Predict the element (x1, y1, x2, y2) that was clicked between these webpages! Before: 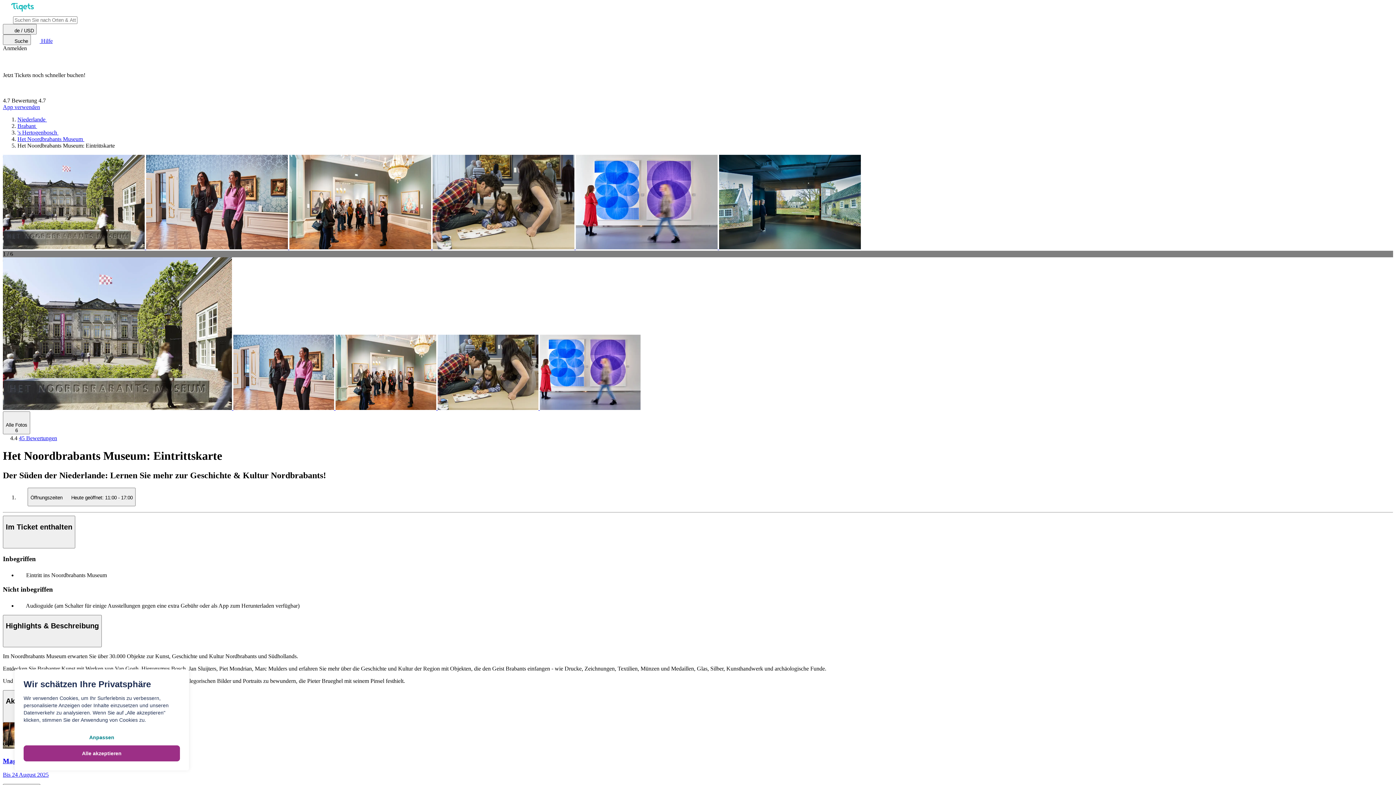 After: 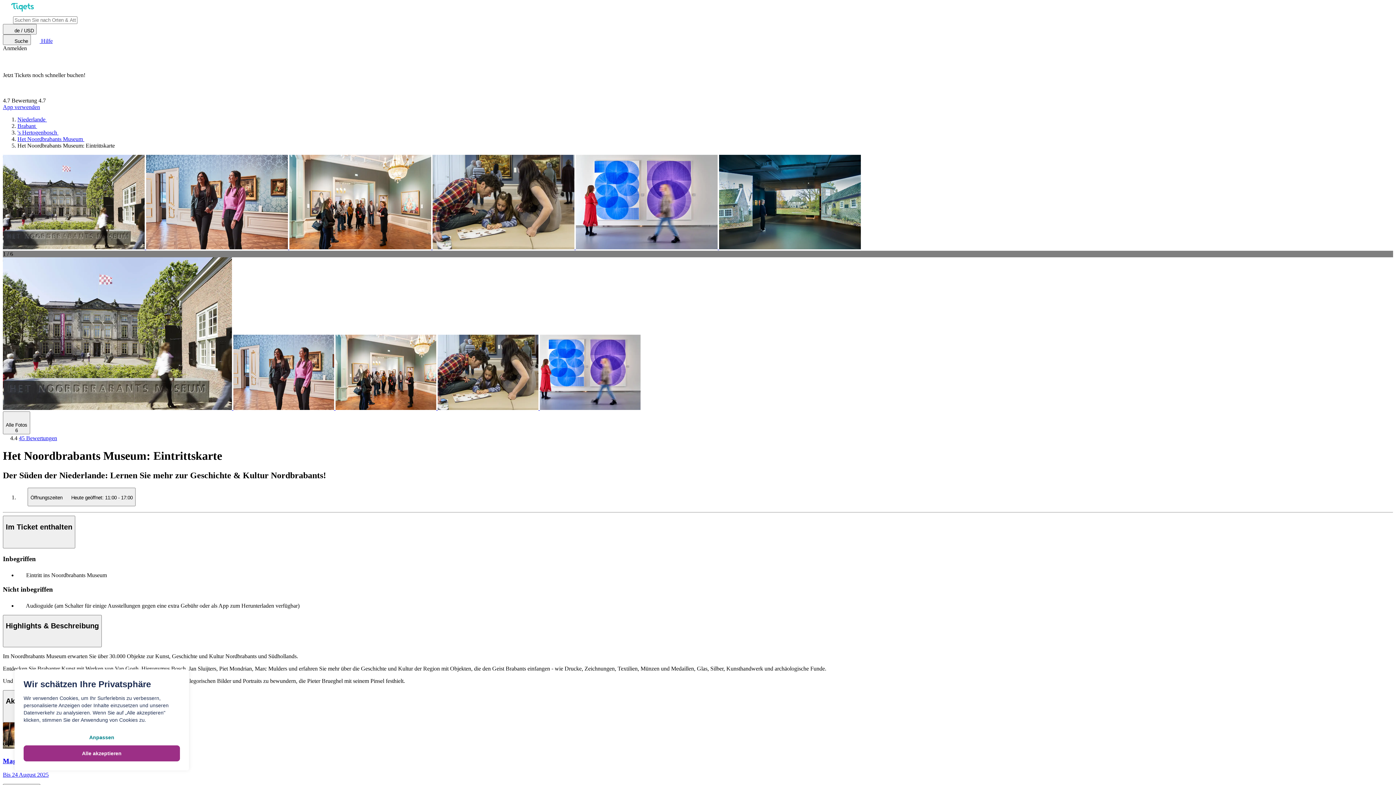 Action: label:   bbox: (146, 244, 289, 250)